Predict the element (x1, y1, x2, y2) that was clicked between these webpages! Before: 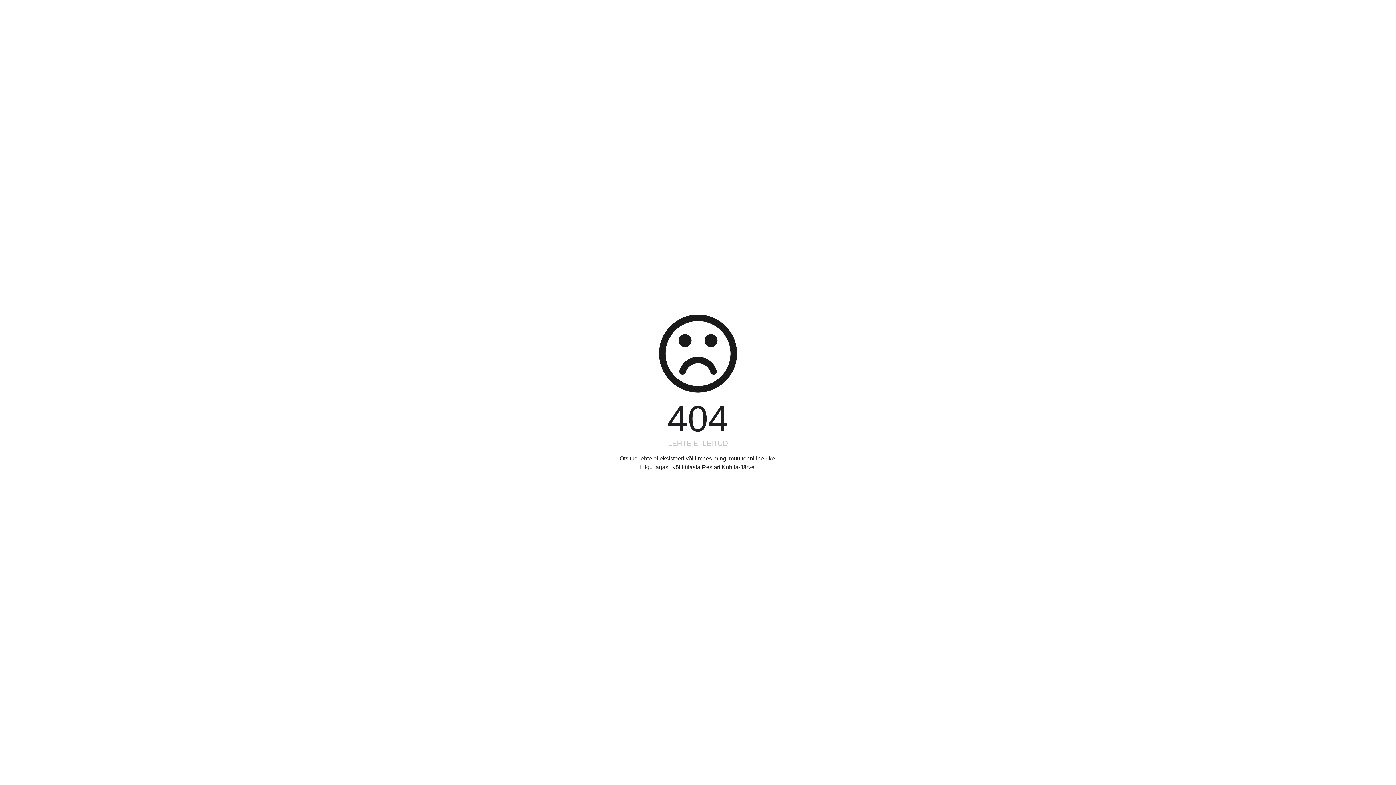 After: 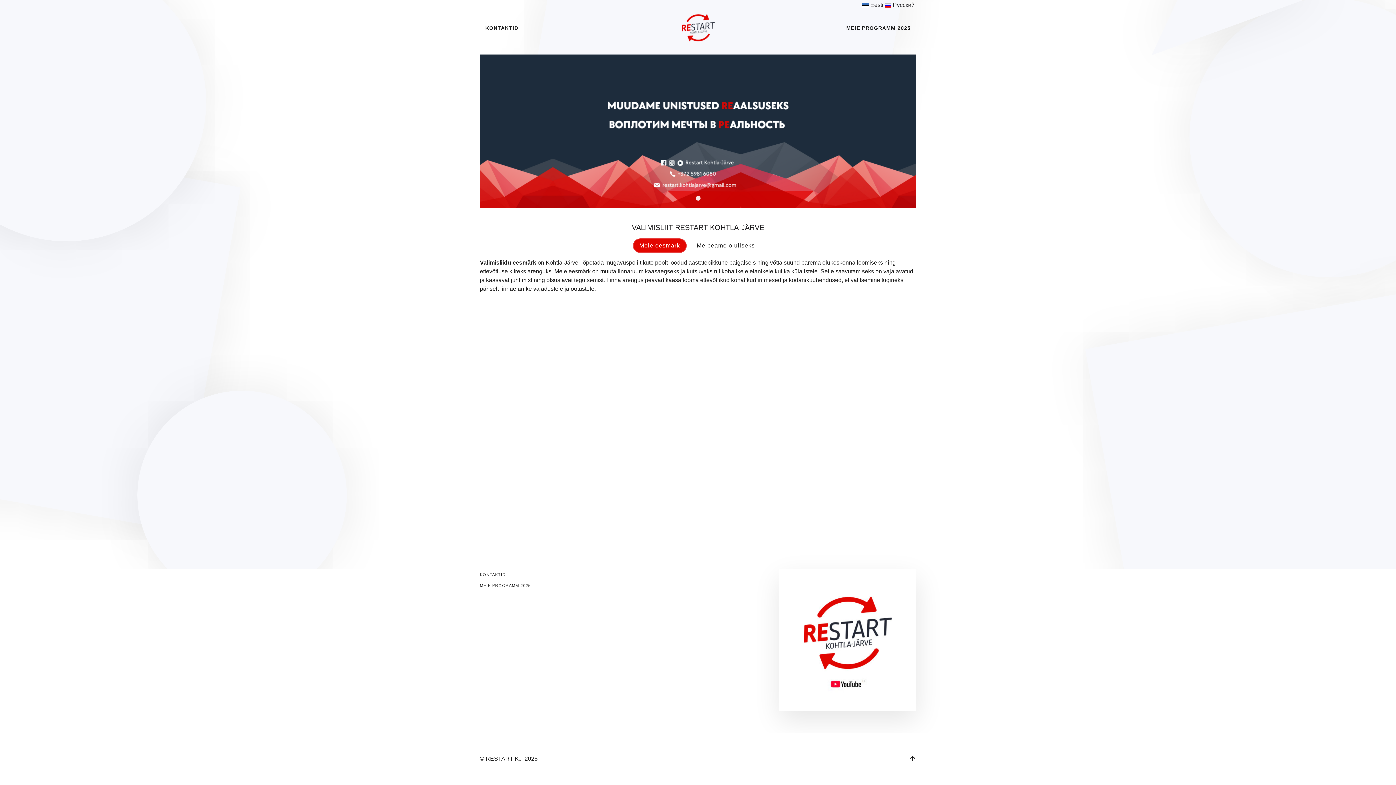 Action: bbox: (702, 464, 754, 470) label: Restart Kohtla-Järve